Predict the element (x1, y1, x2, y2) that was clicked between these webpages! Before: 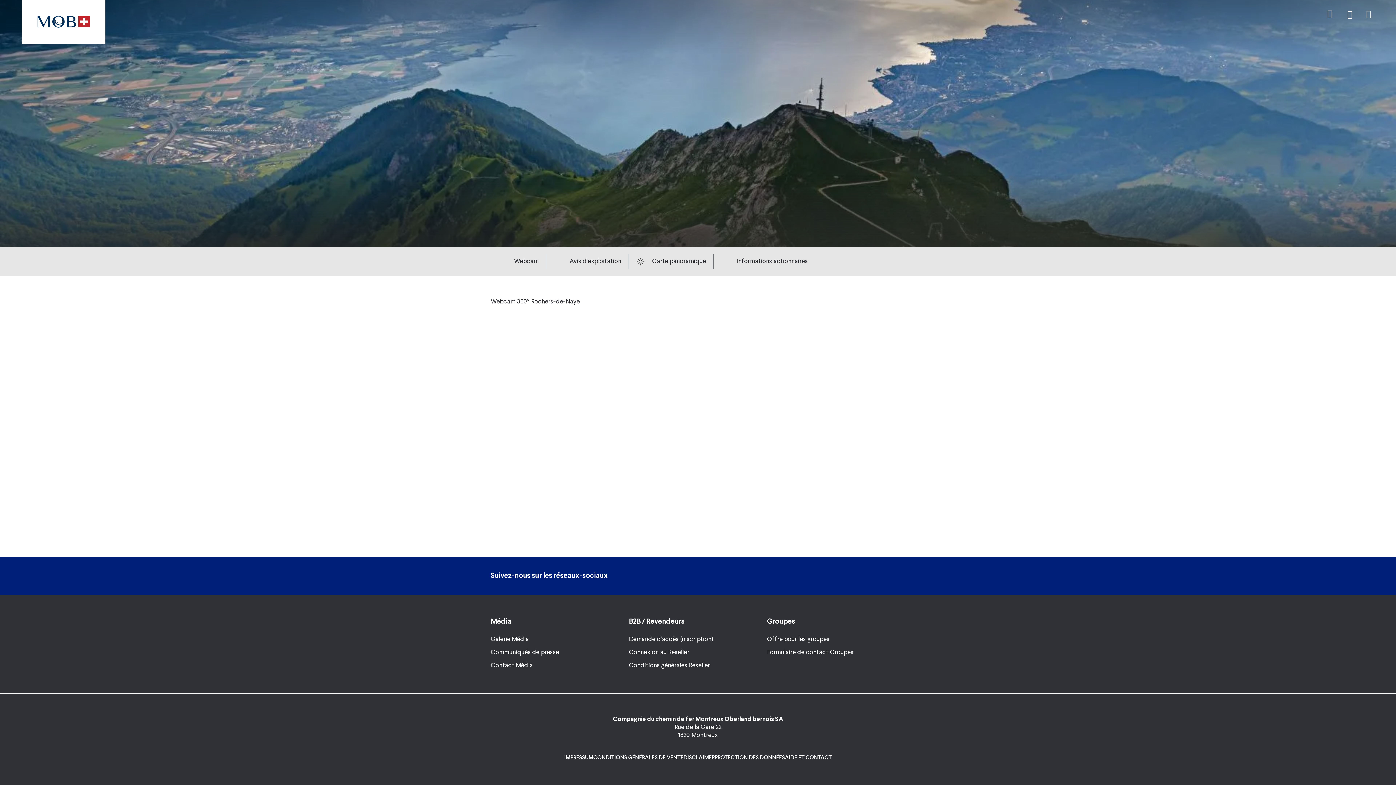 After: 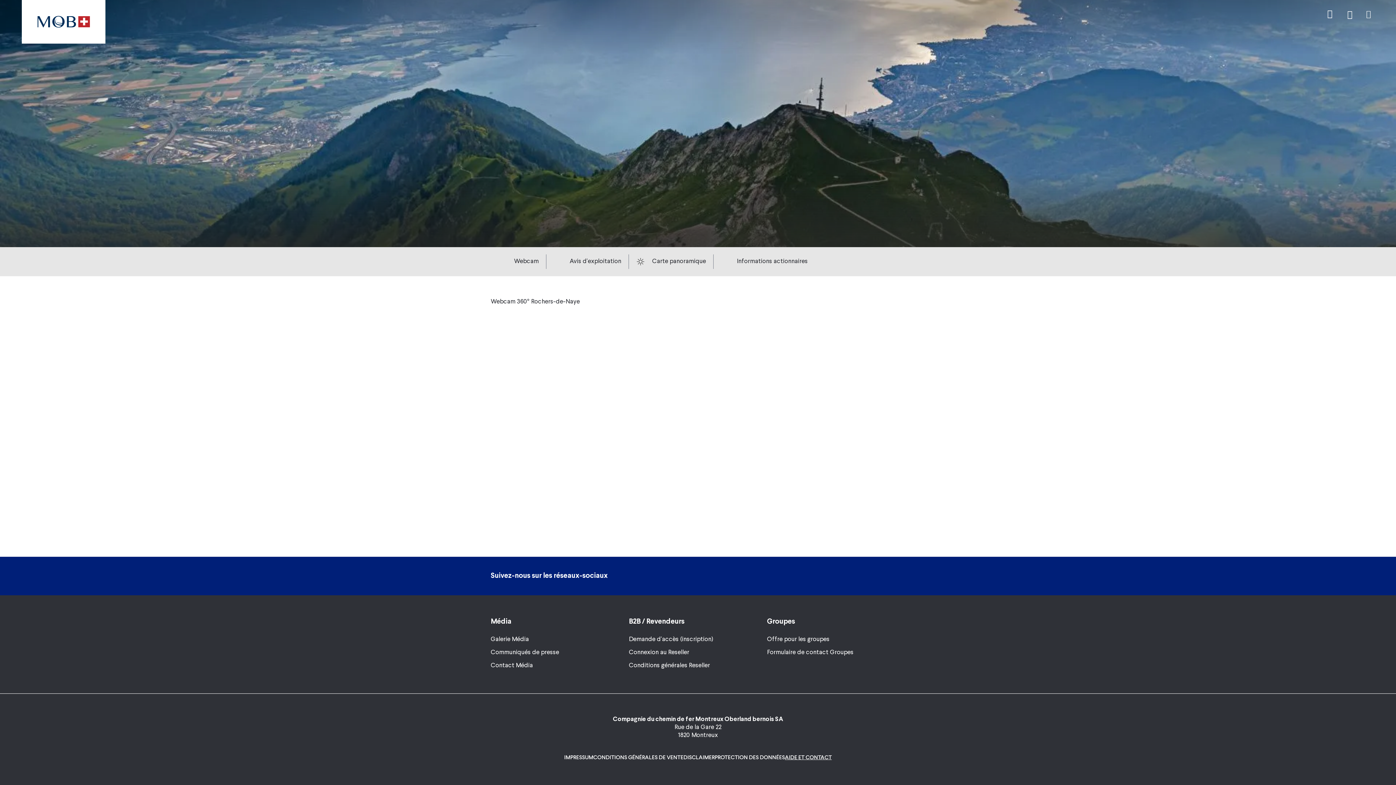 Action: bbox: (785, 752, 832, 763) label: AIDE ET CONTACT